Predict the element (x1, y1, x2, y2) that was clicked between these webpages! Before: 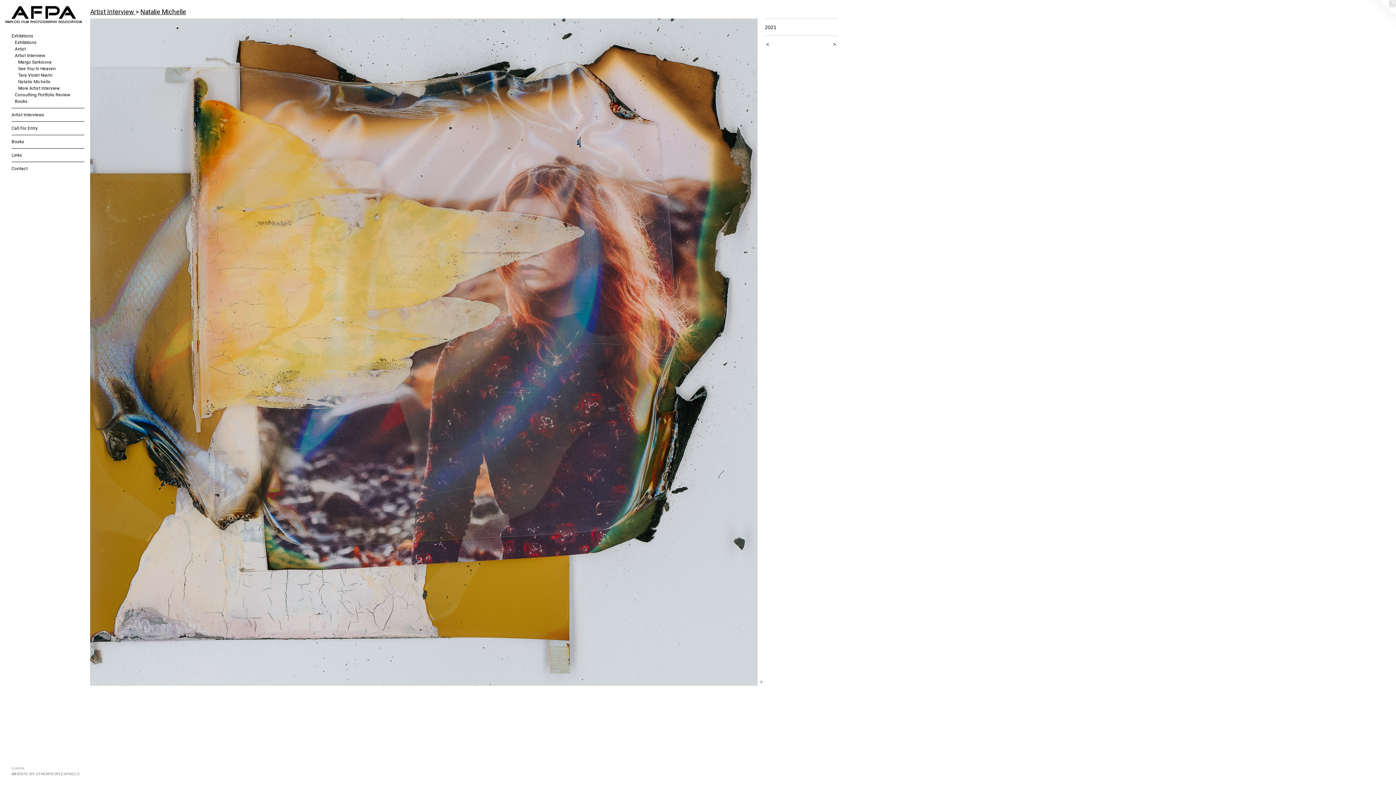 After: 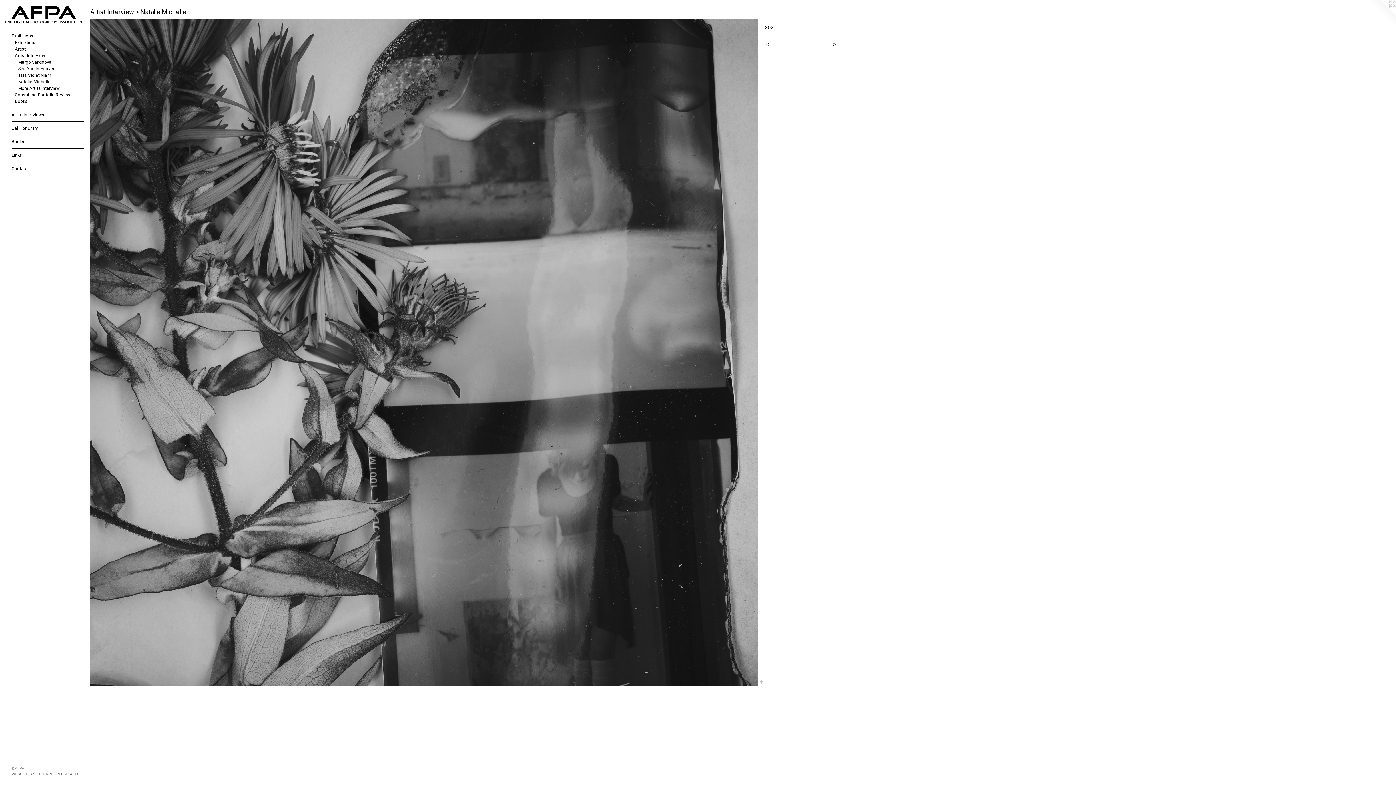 Action: bbox: (90, 18, 757, 686)